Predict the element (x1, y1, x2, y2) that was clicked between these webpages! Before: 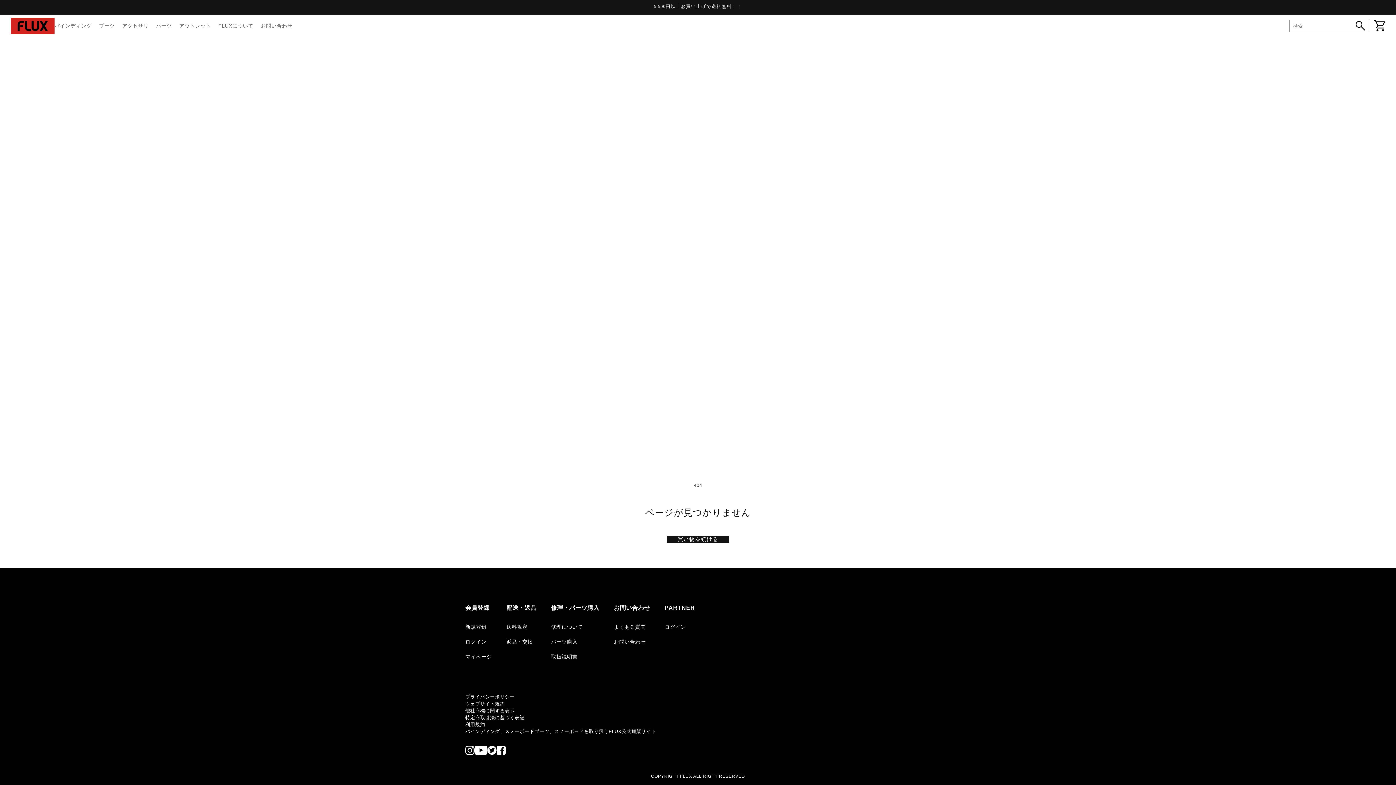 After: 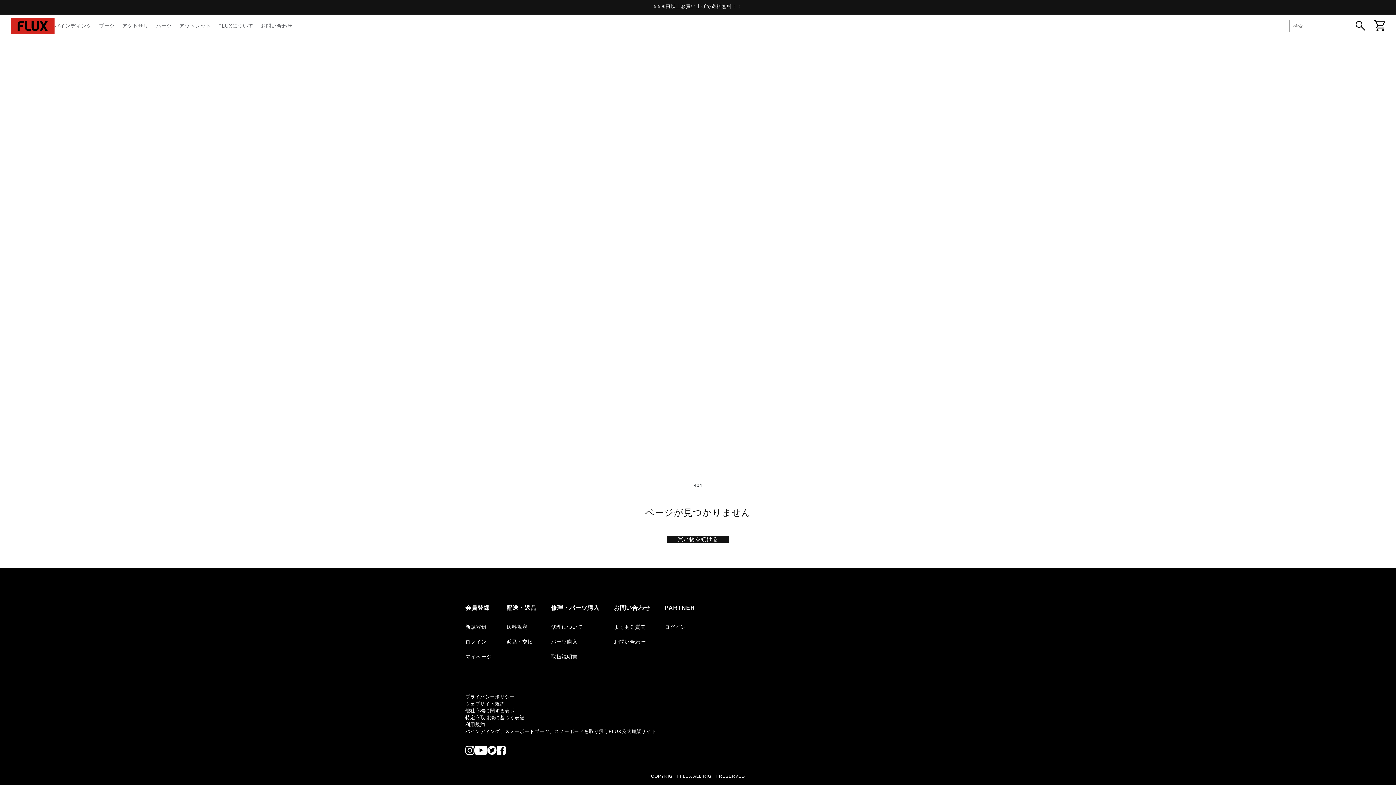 Action: bbox: (465, 693, 930, 700) label: プライバシーポリシー